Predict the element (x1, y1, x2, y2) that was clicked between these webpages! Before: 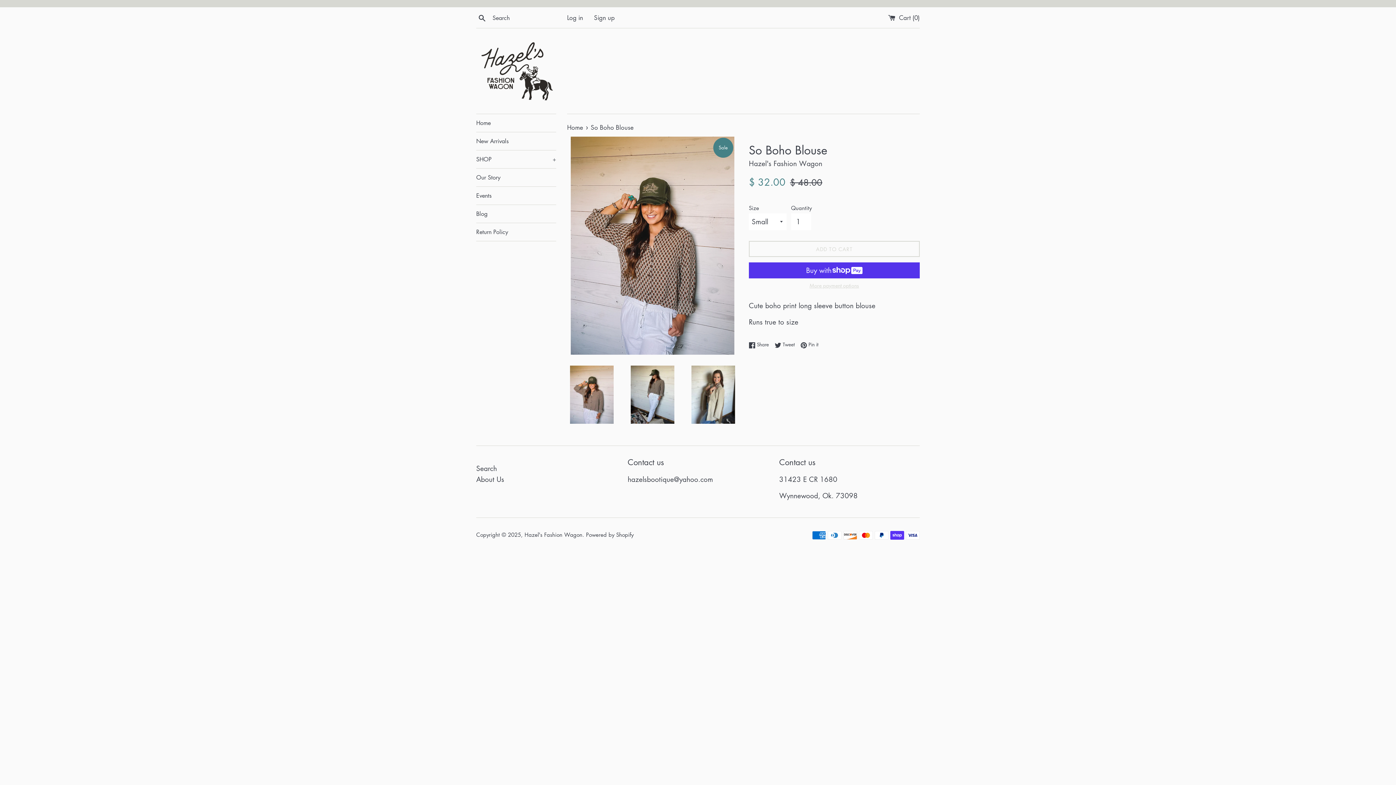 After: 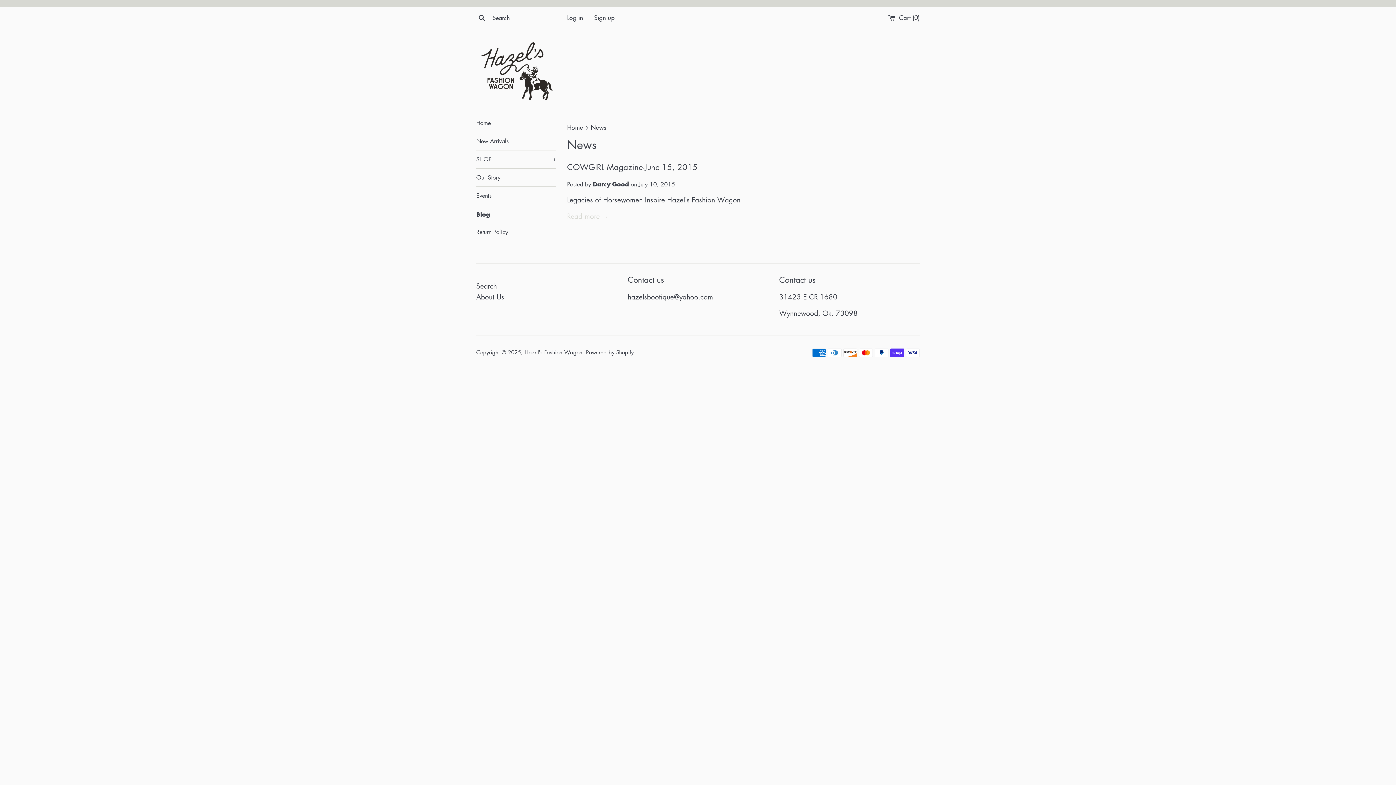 Action: bbox: (476, 205, 556, 222) label: Blog